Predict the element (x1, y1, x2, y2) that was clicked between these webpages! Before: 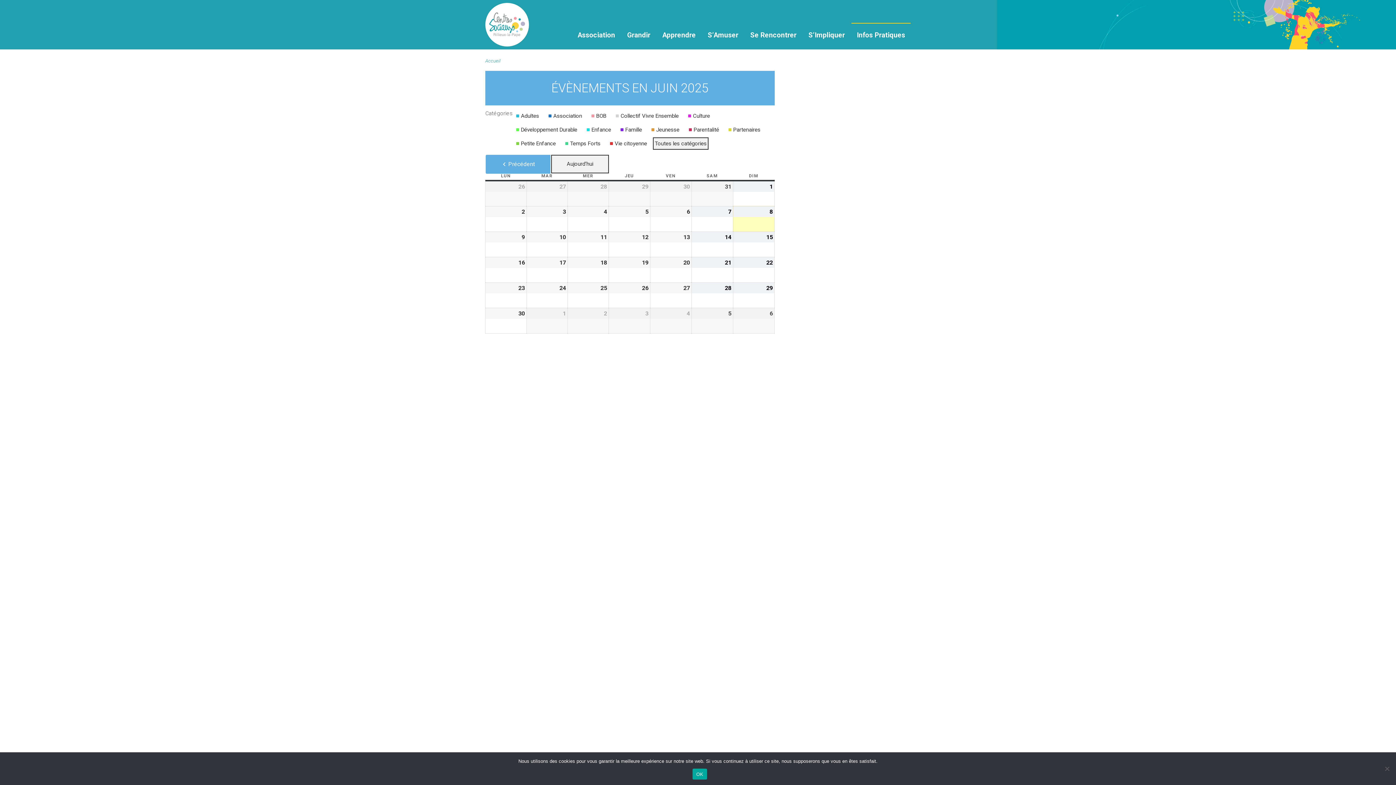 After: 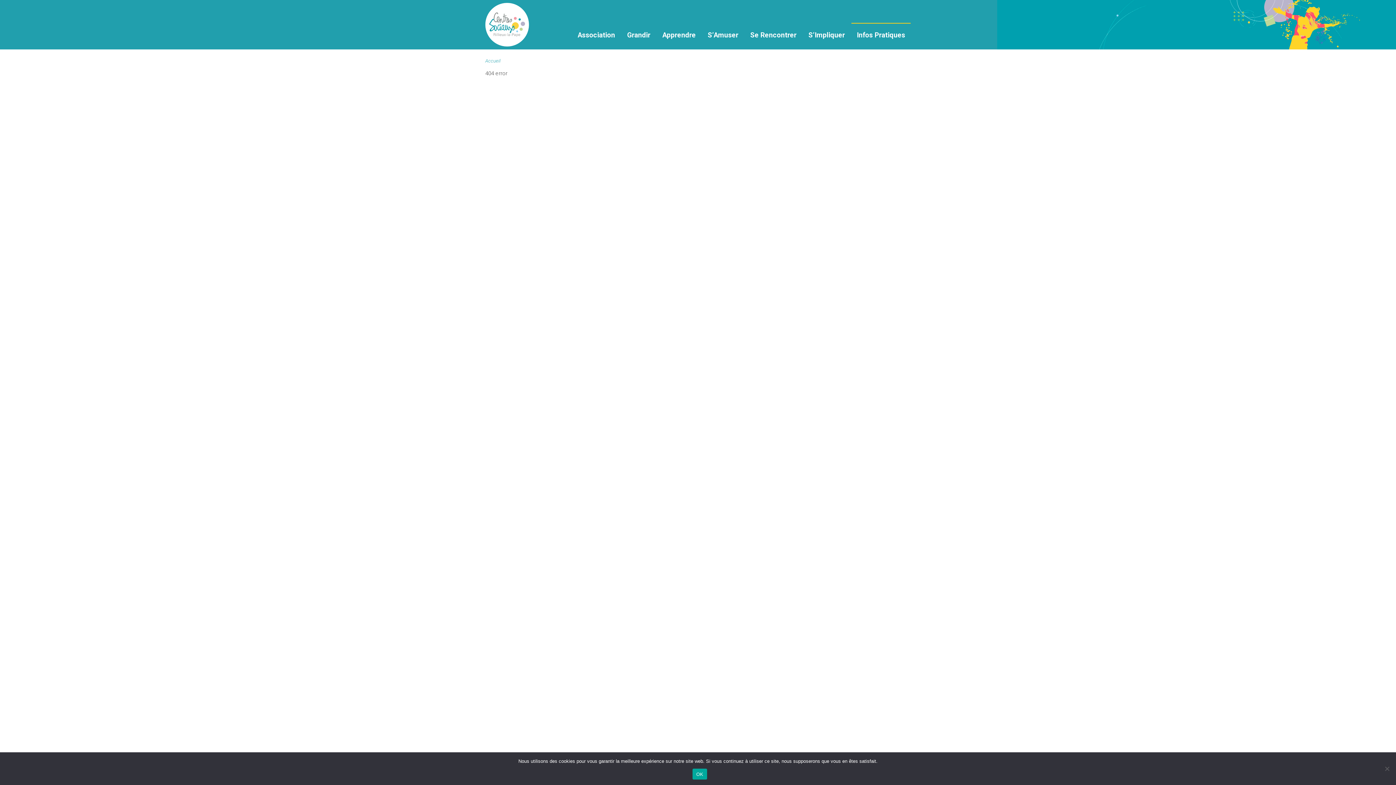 Action: label:  
Adultes bbox: (512, 109, 545, 122)